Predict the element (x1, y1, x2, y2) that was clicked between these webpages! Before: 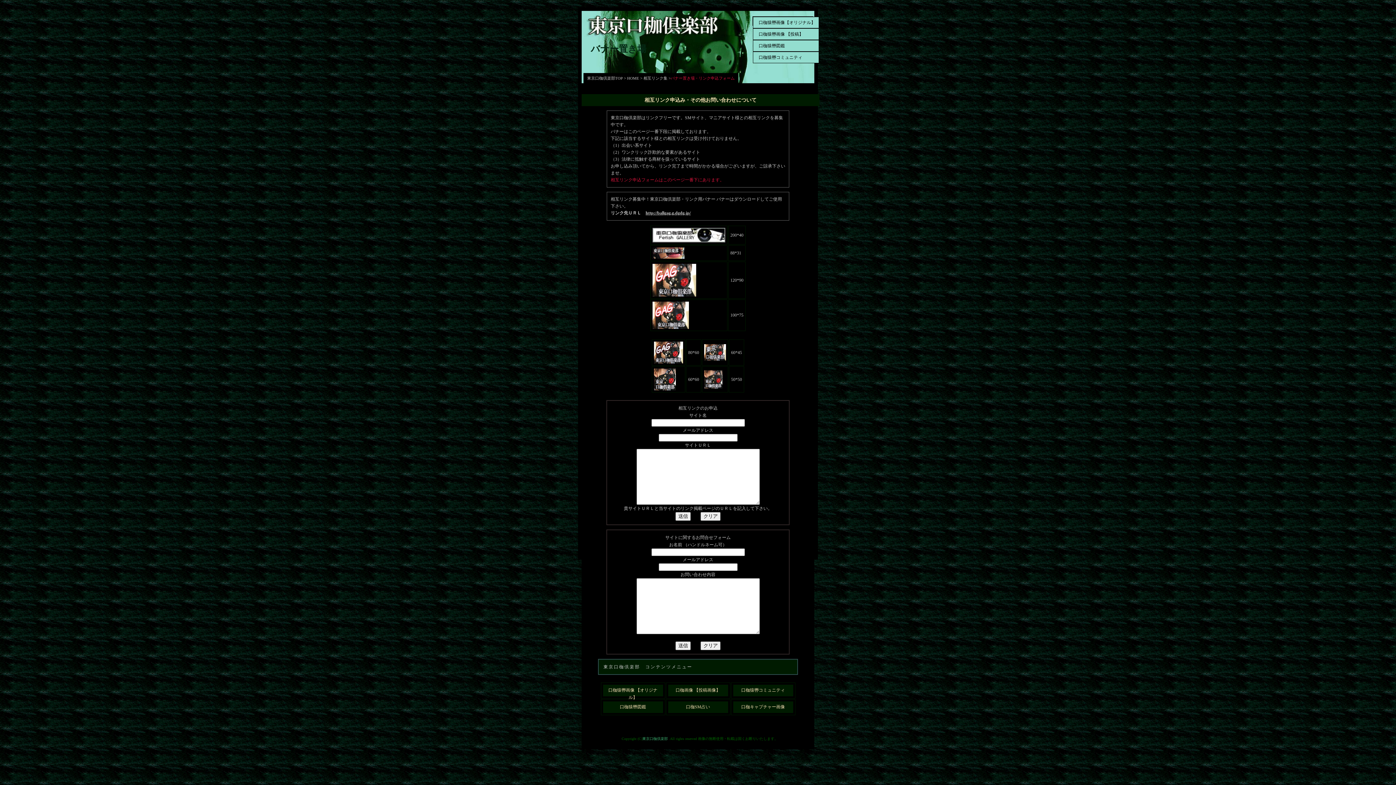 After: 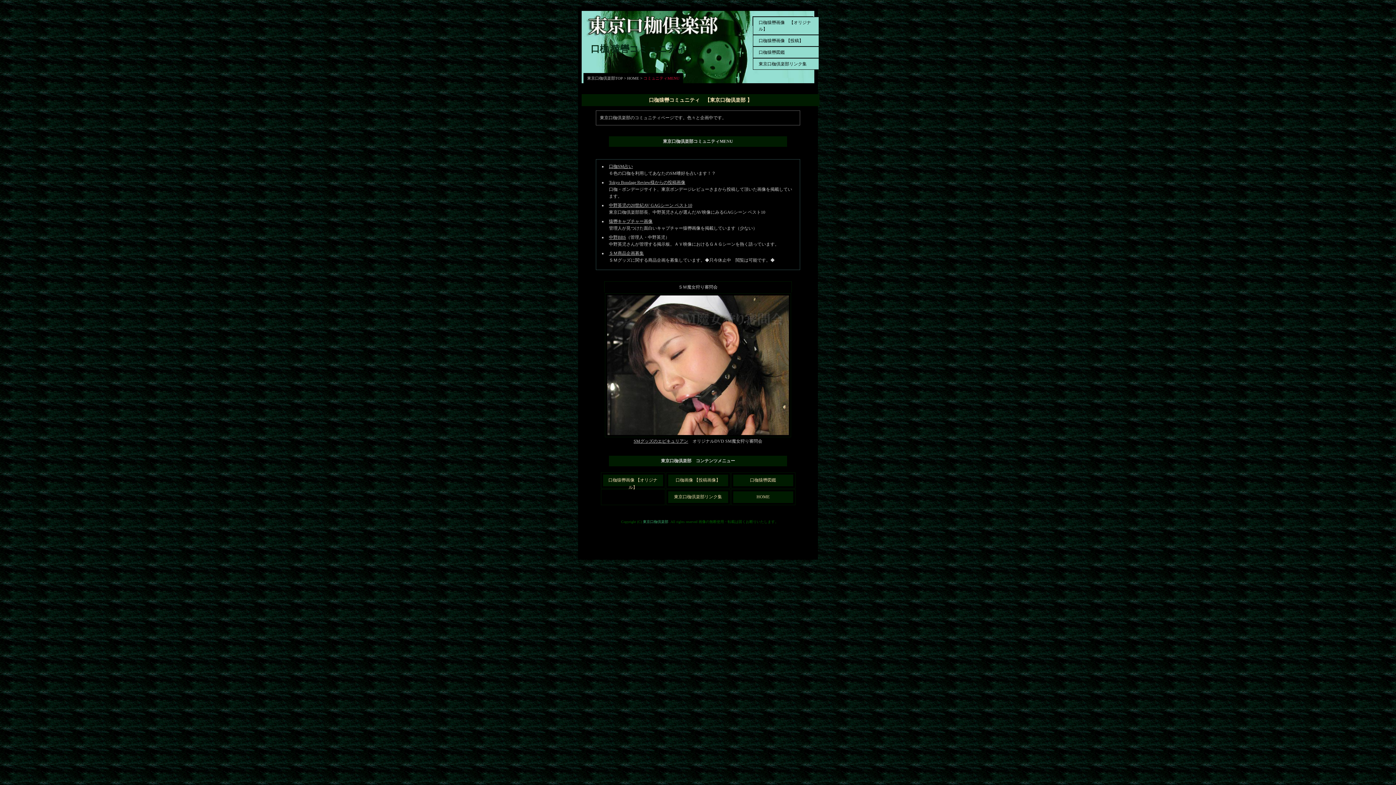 Action: label: 口枷猿轡コミュニティ bbox: (733, 685, 793, 696)